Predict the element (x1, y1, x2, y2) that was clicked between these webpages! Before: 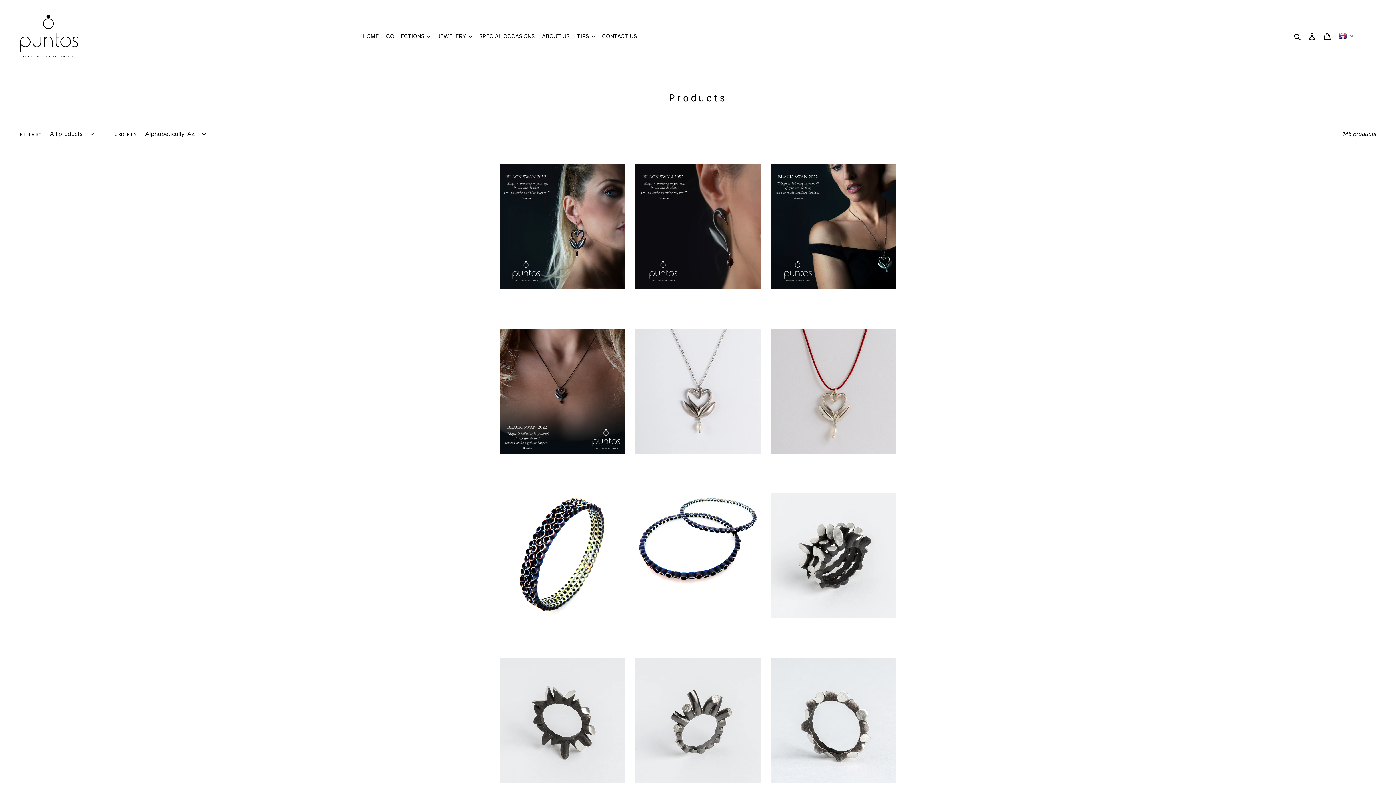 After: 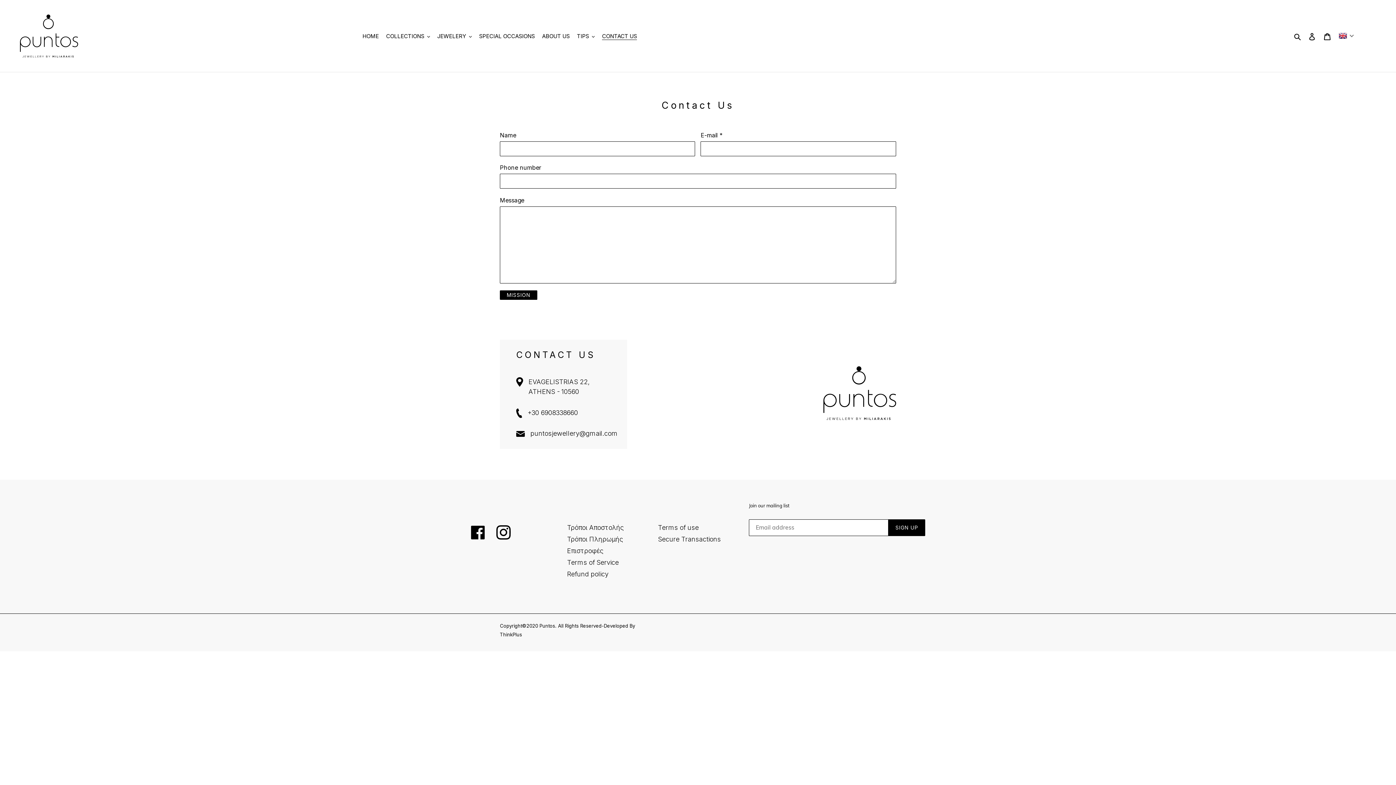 Action: label: CONTACT US bbox: (598, 30, 640, 41)